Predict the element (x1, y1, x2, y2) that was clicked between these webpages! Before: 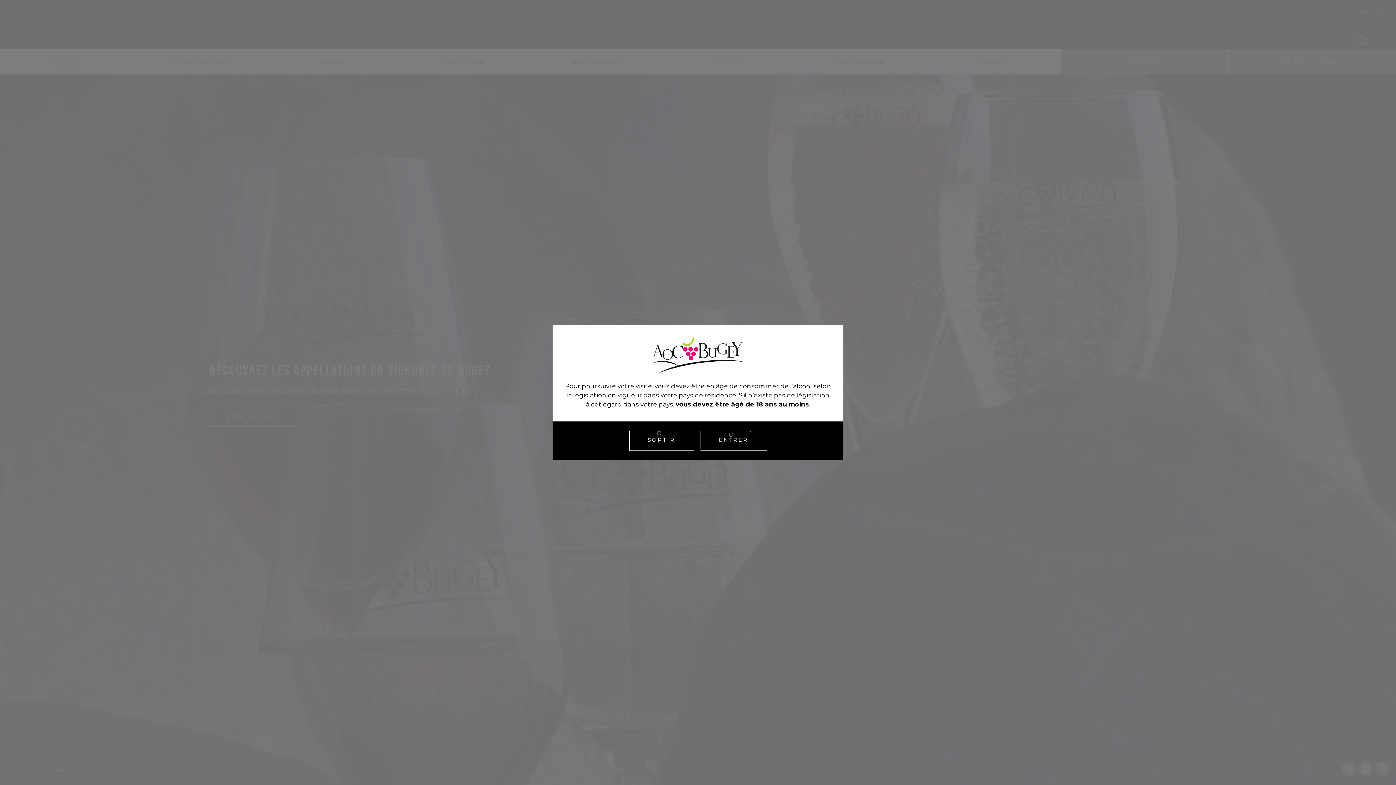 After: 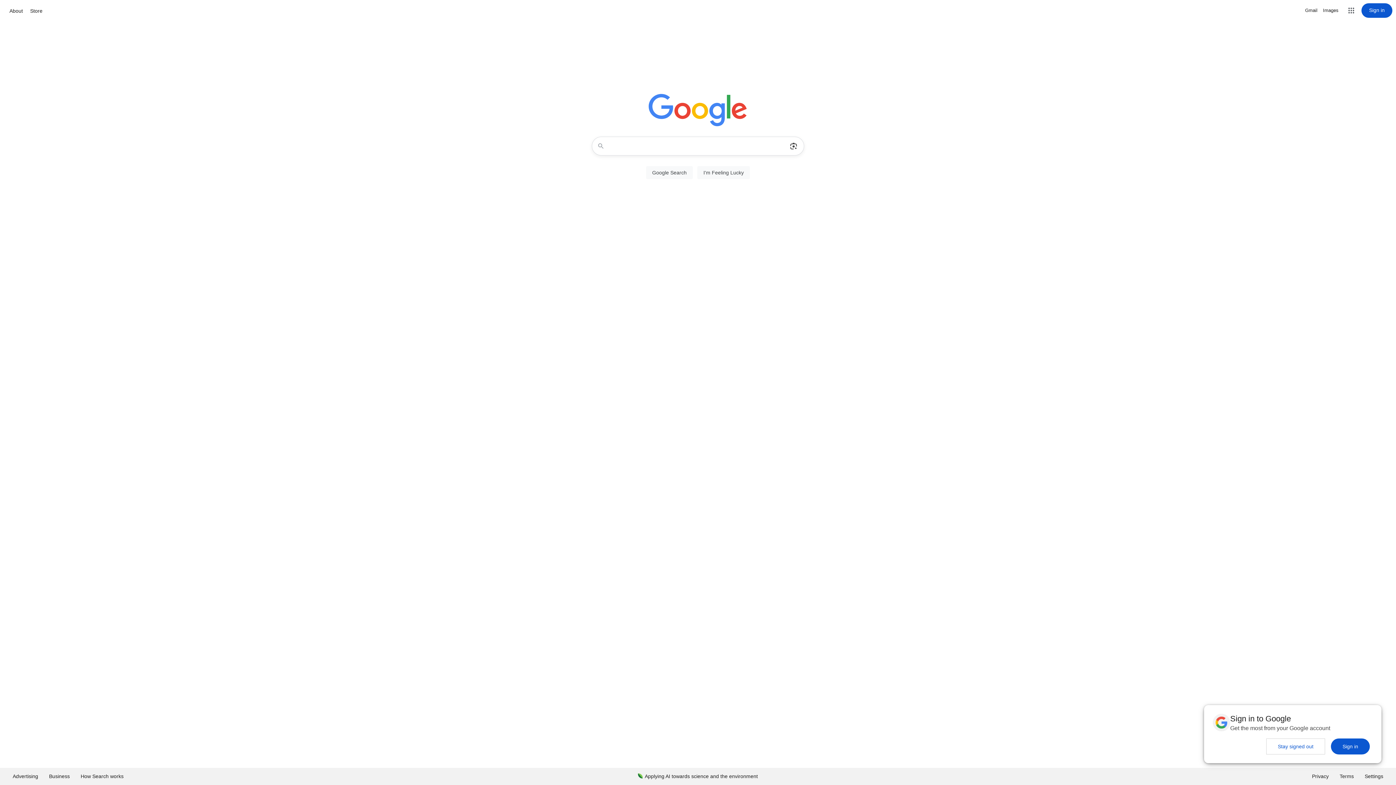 Action: bbox: (629, 431, 693, 450) label: SORTIR